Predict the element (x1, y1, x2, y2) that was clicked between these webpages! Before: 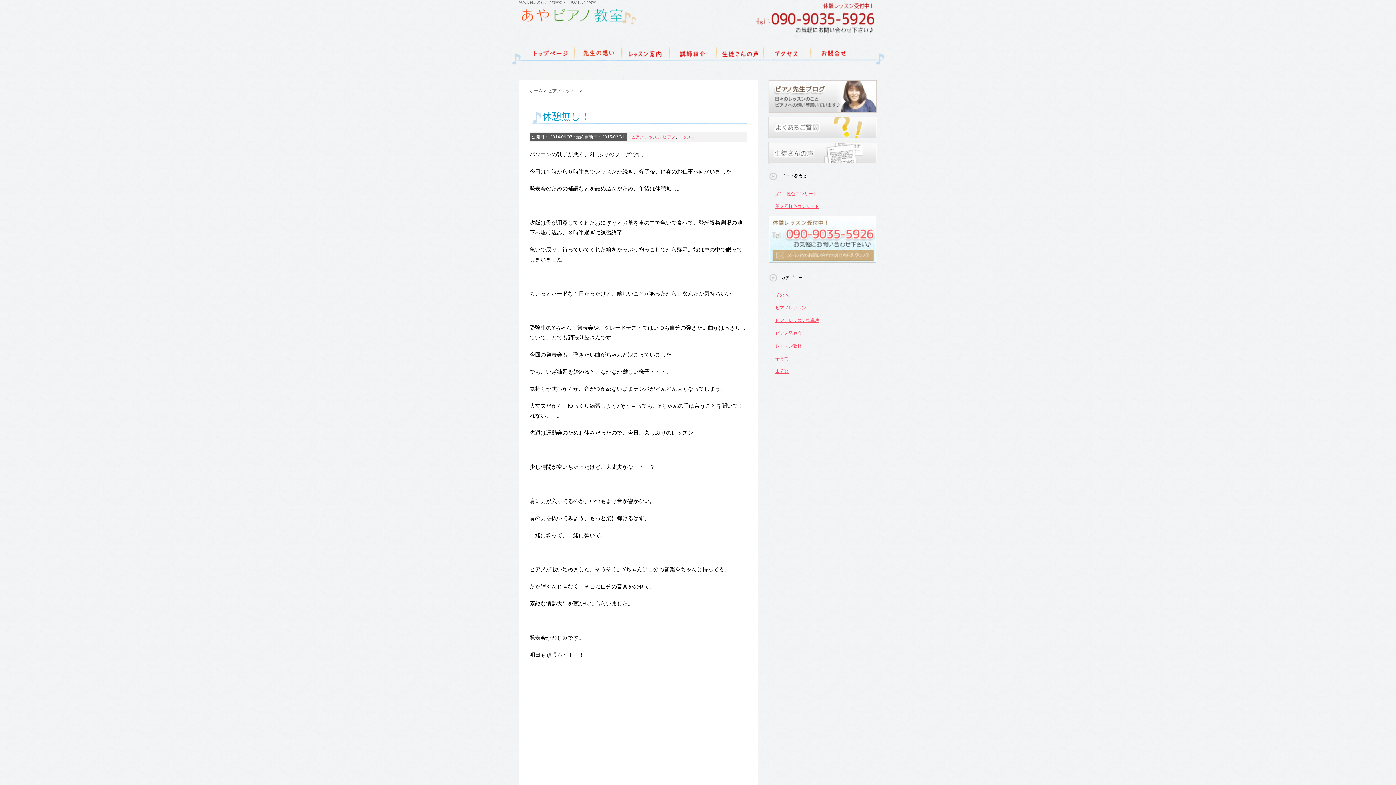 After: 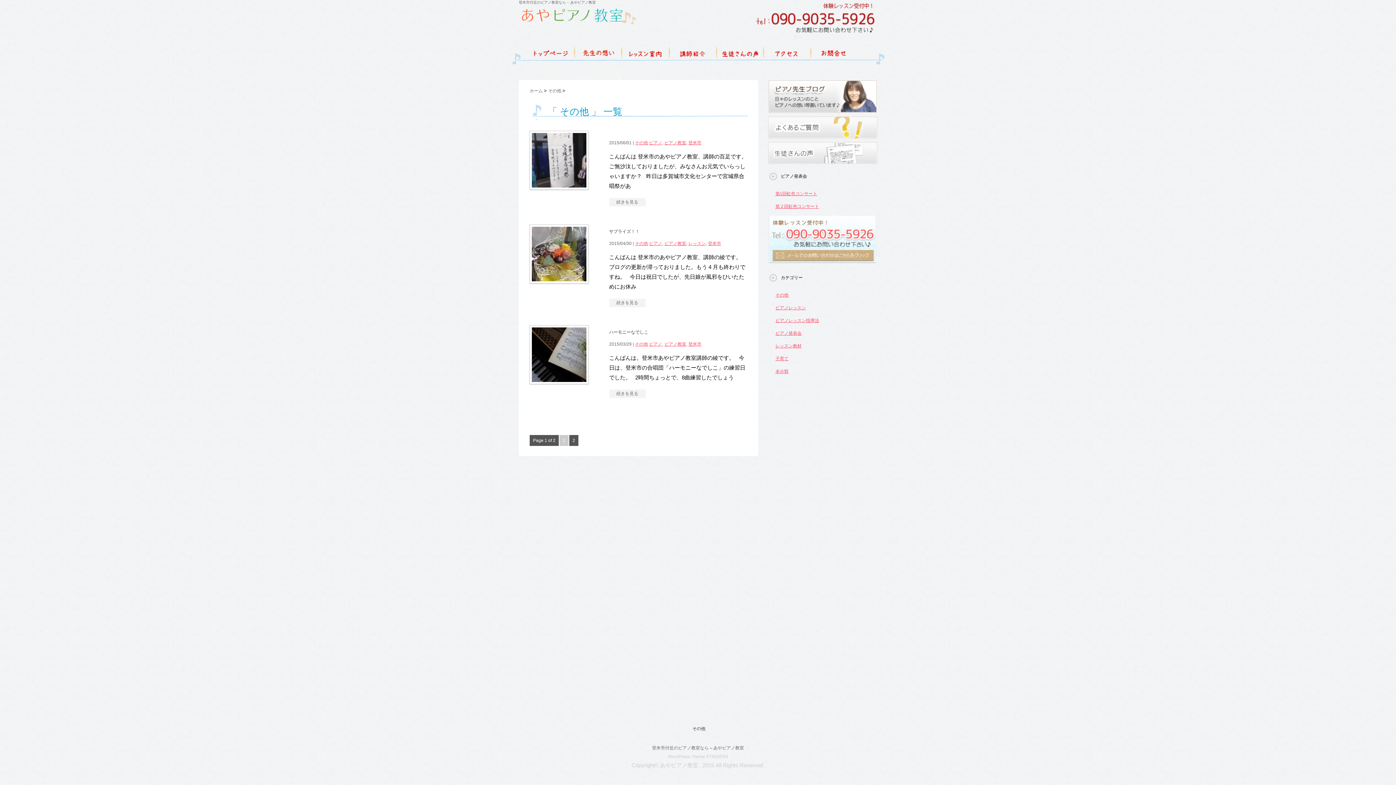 Action: label: その他 bbox: (775, 292, 788, 297)